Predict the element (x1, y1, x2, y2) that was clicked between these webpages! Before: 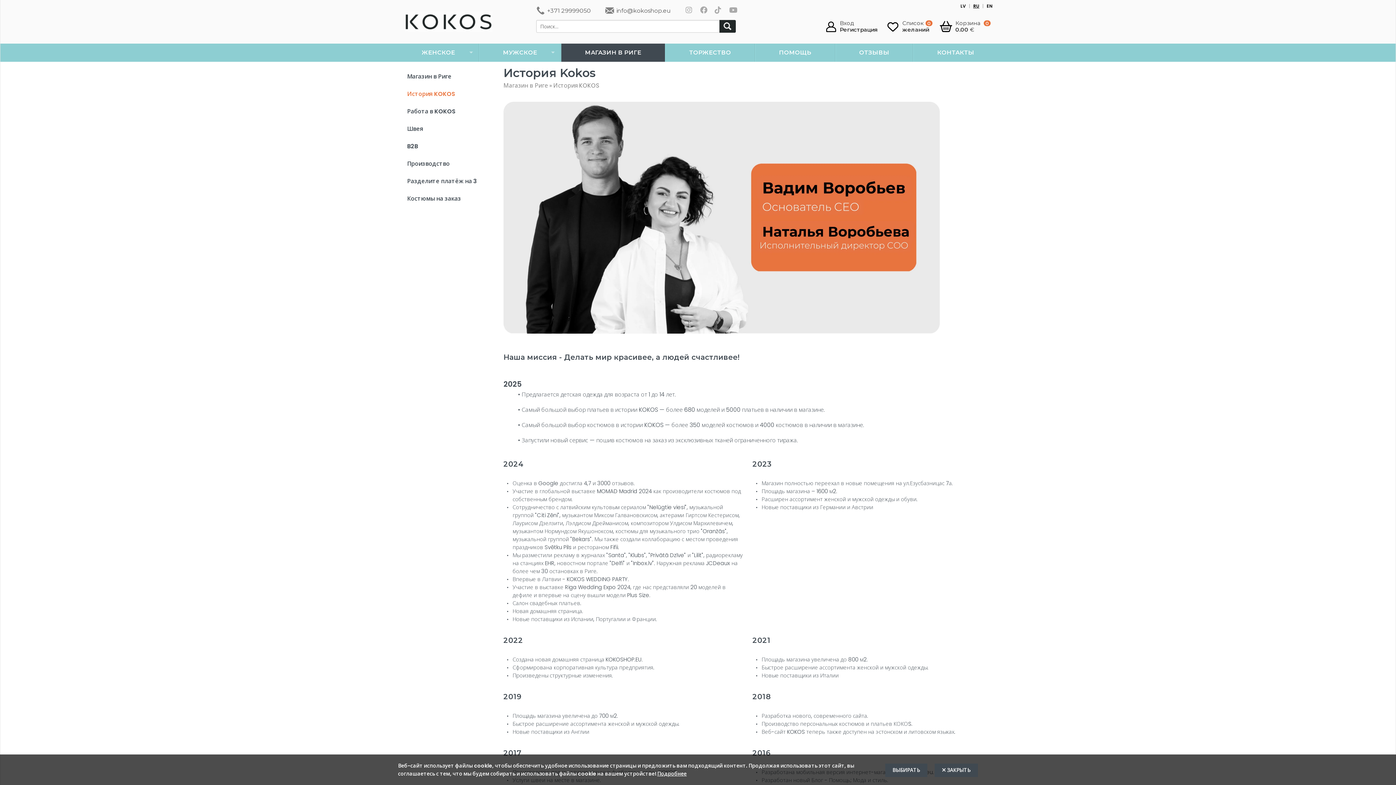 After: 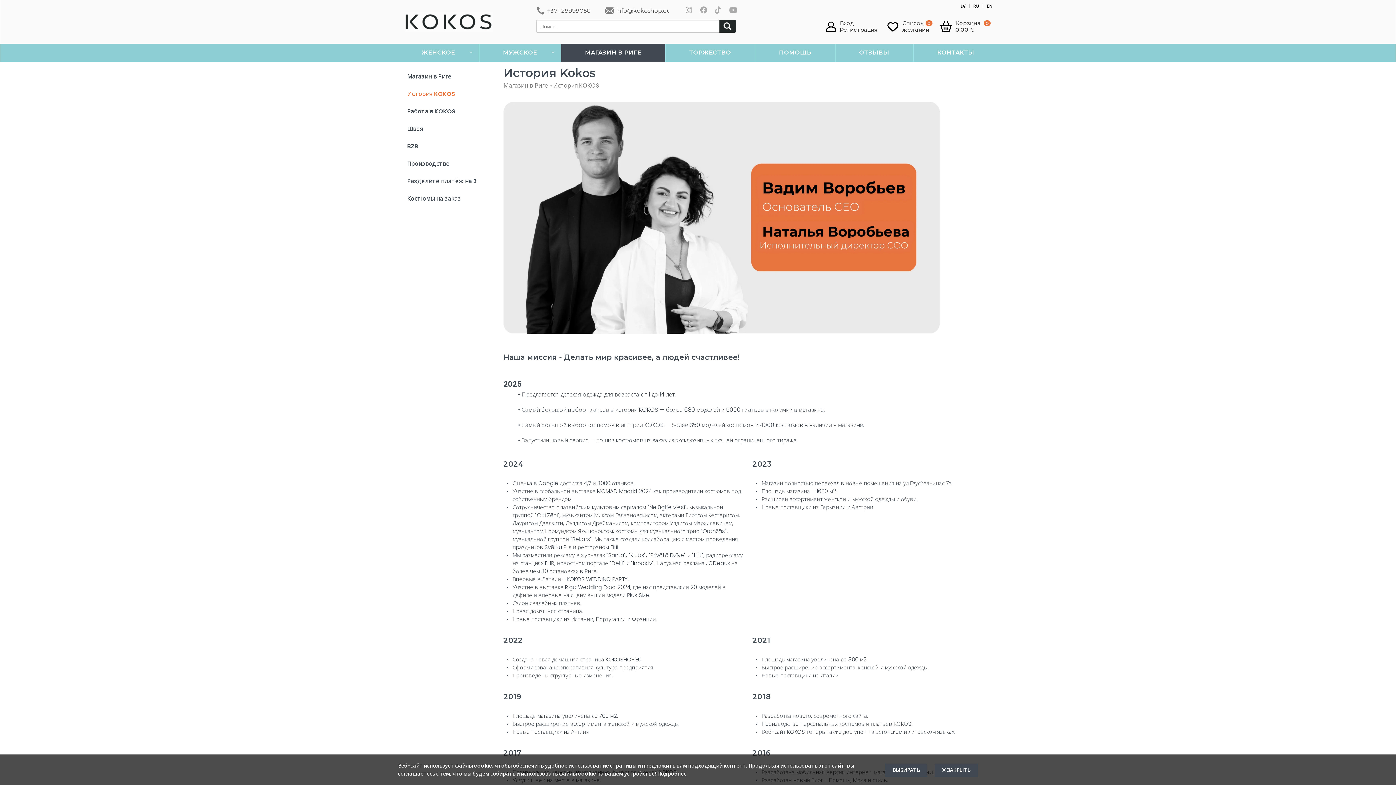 Action: label: Список0
желаний bbox: (886, 20, 932, 33)